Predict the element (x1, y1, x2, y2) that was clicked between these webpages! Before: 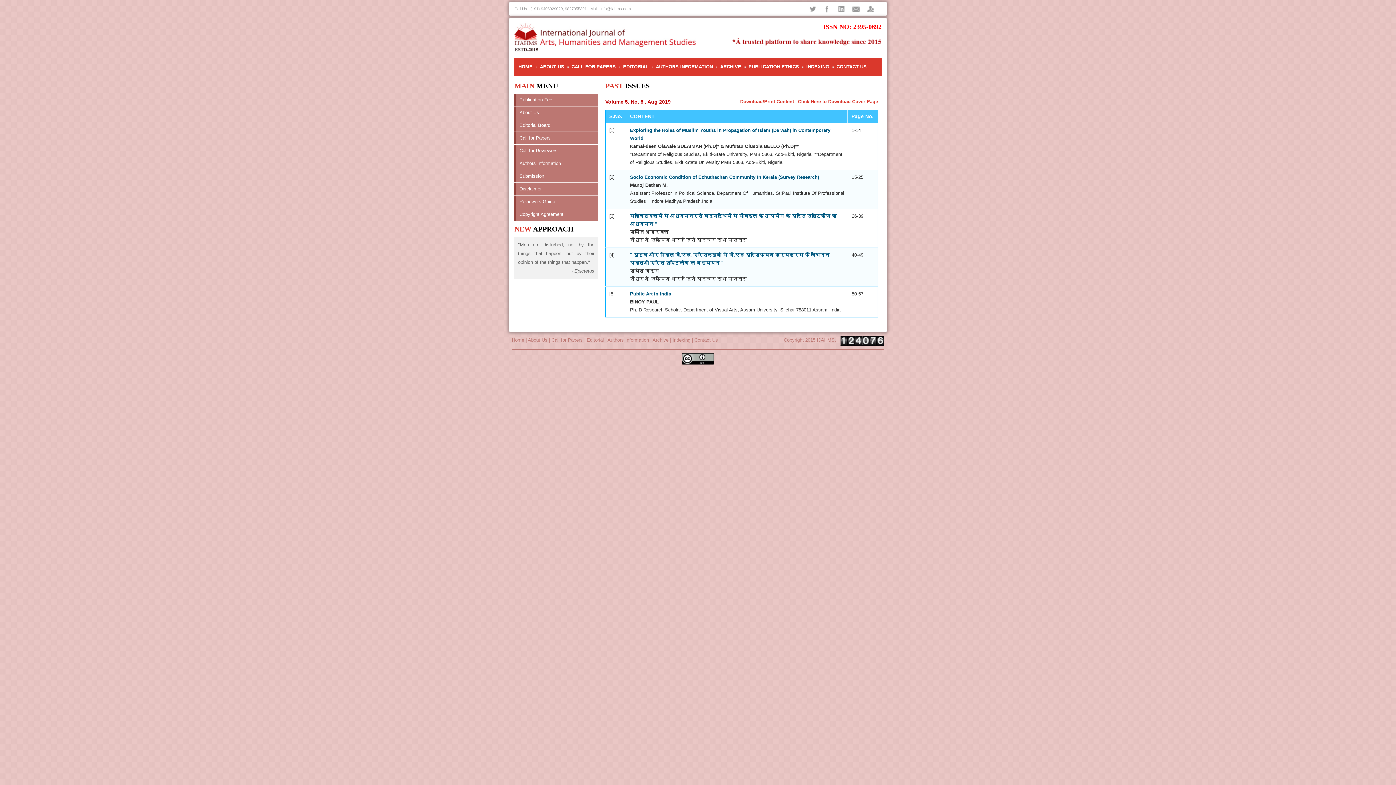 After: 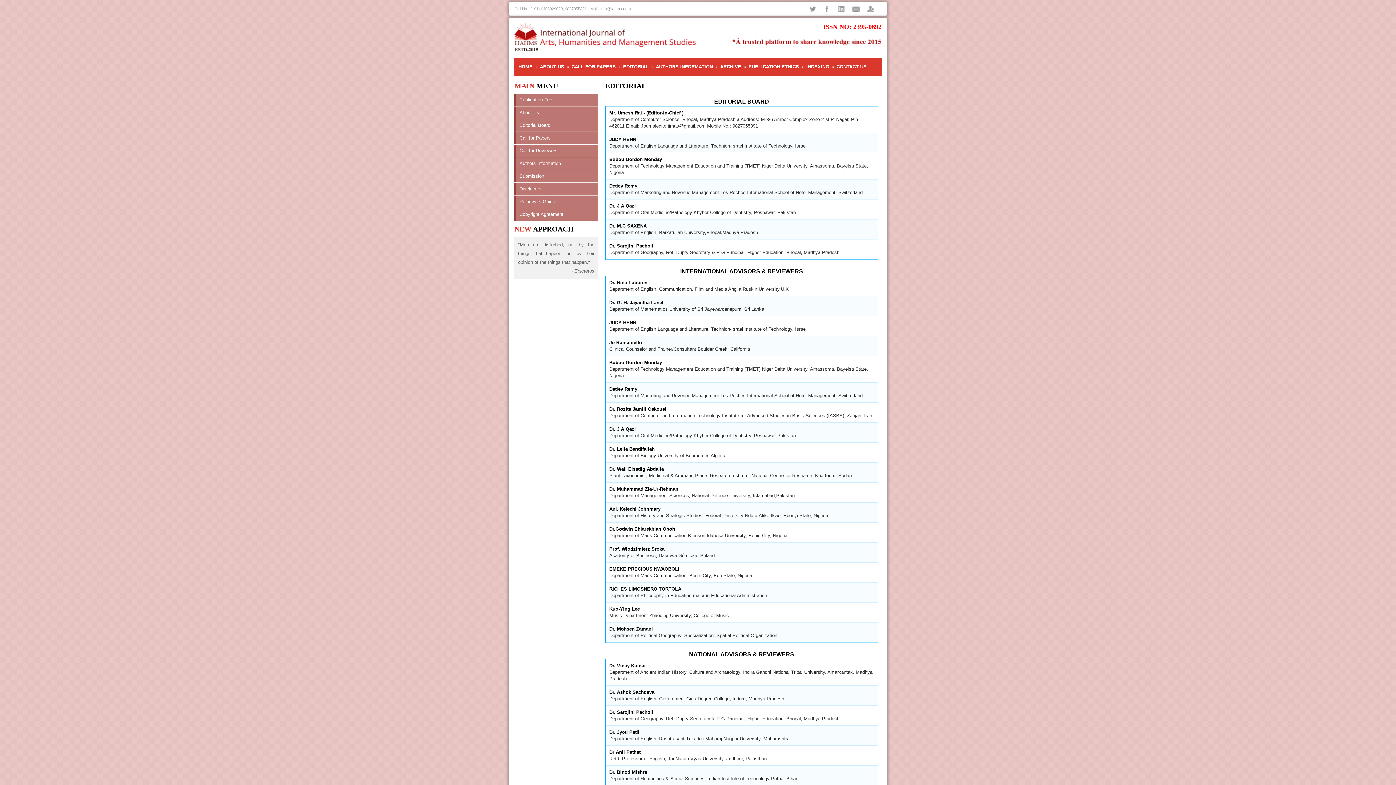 Action: label: Editorial Board bbox: (519, 122, 550, 128)